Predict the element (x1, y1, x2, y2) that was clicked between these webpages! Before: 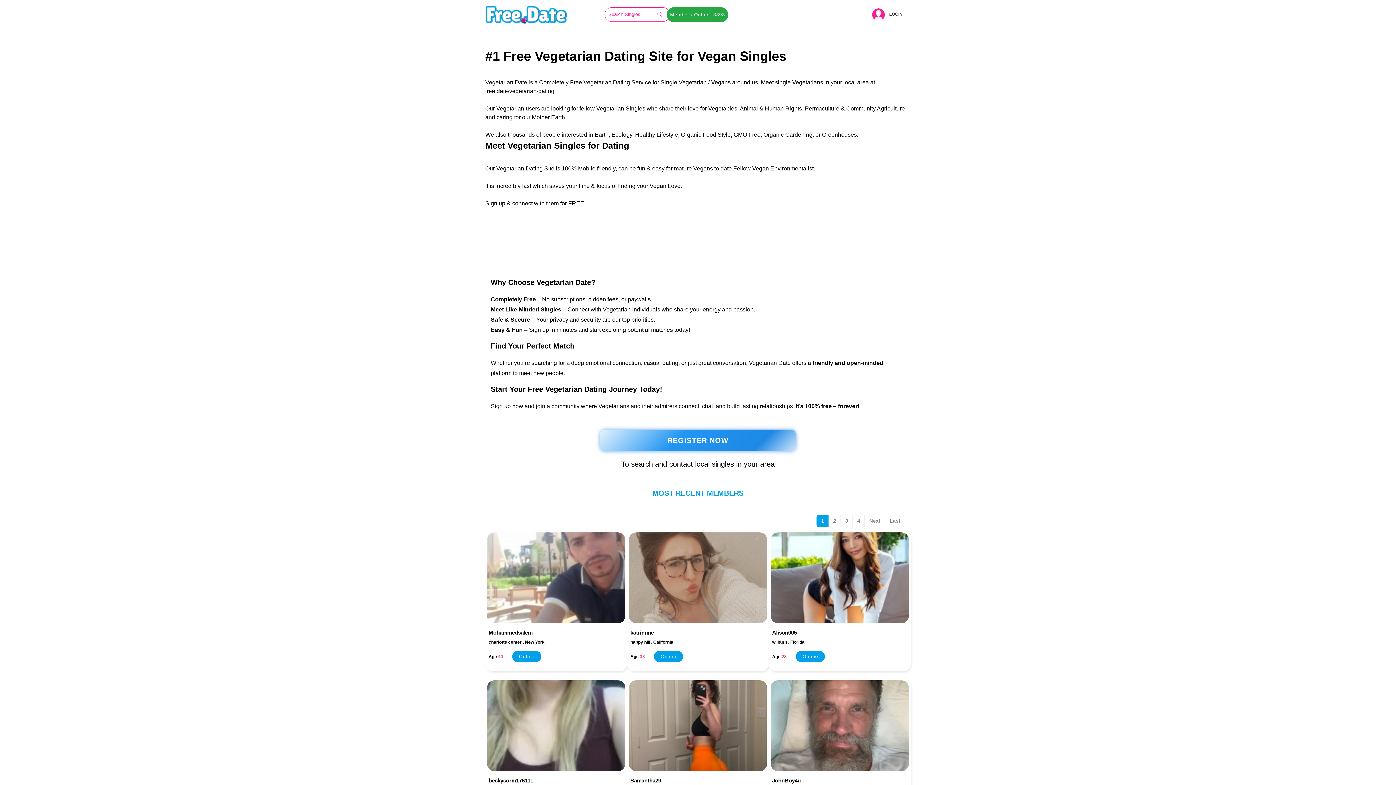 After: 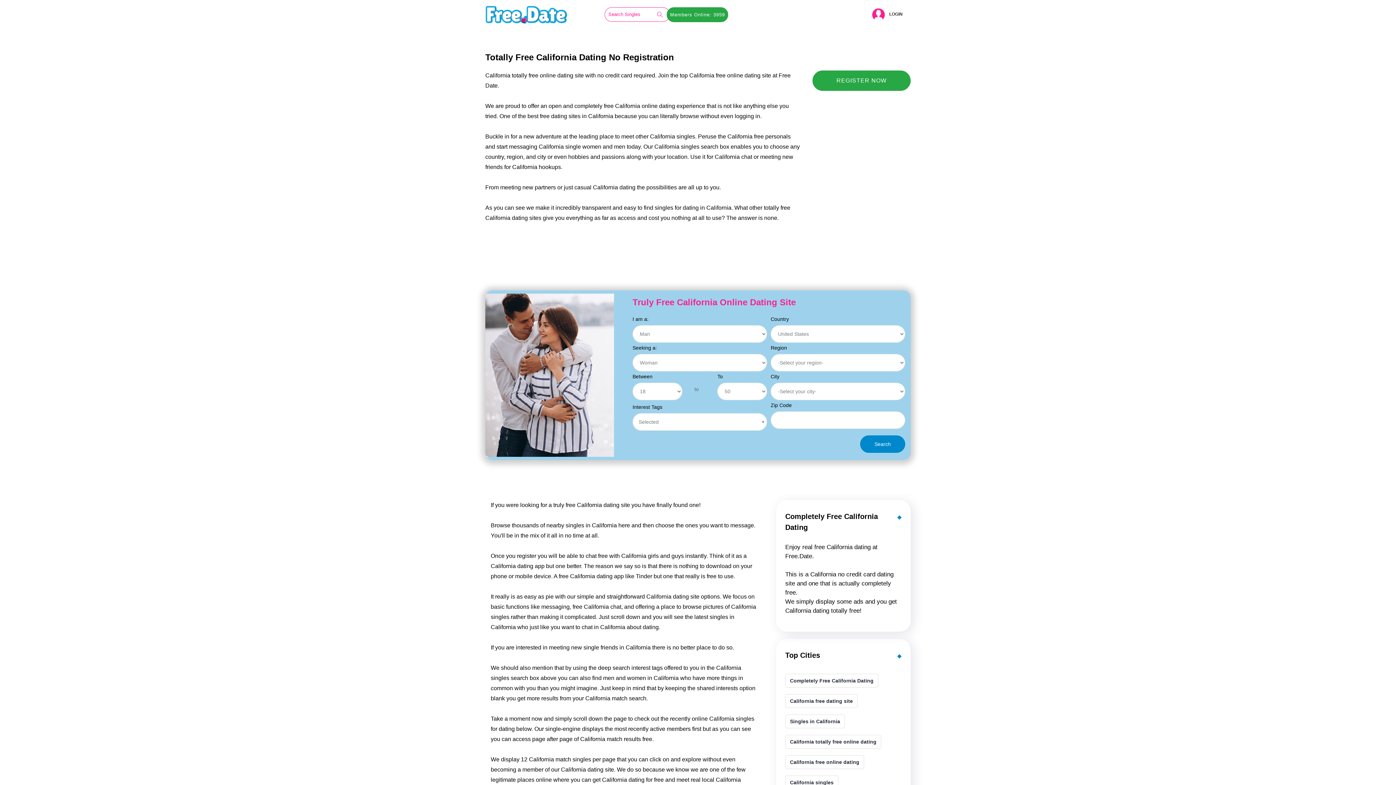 Action: bbox: (653, 640, 673, 645) label: California